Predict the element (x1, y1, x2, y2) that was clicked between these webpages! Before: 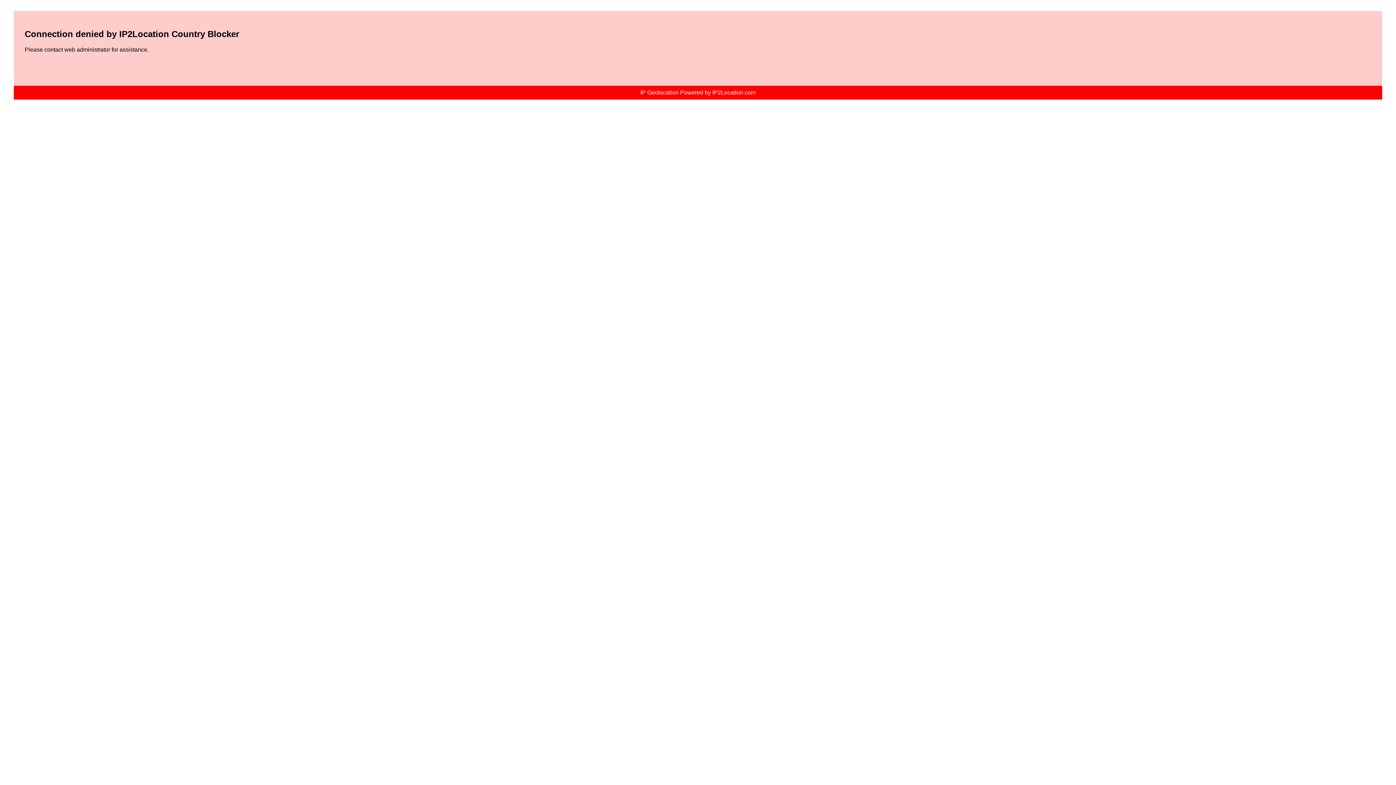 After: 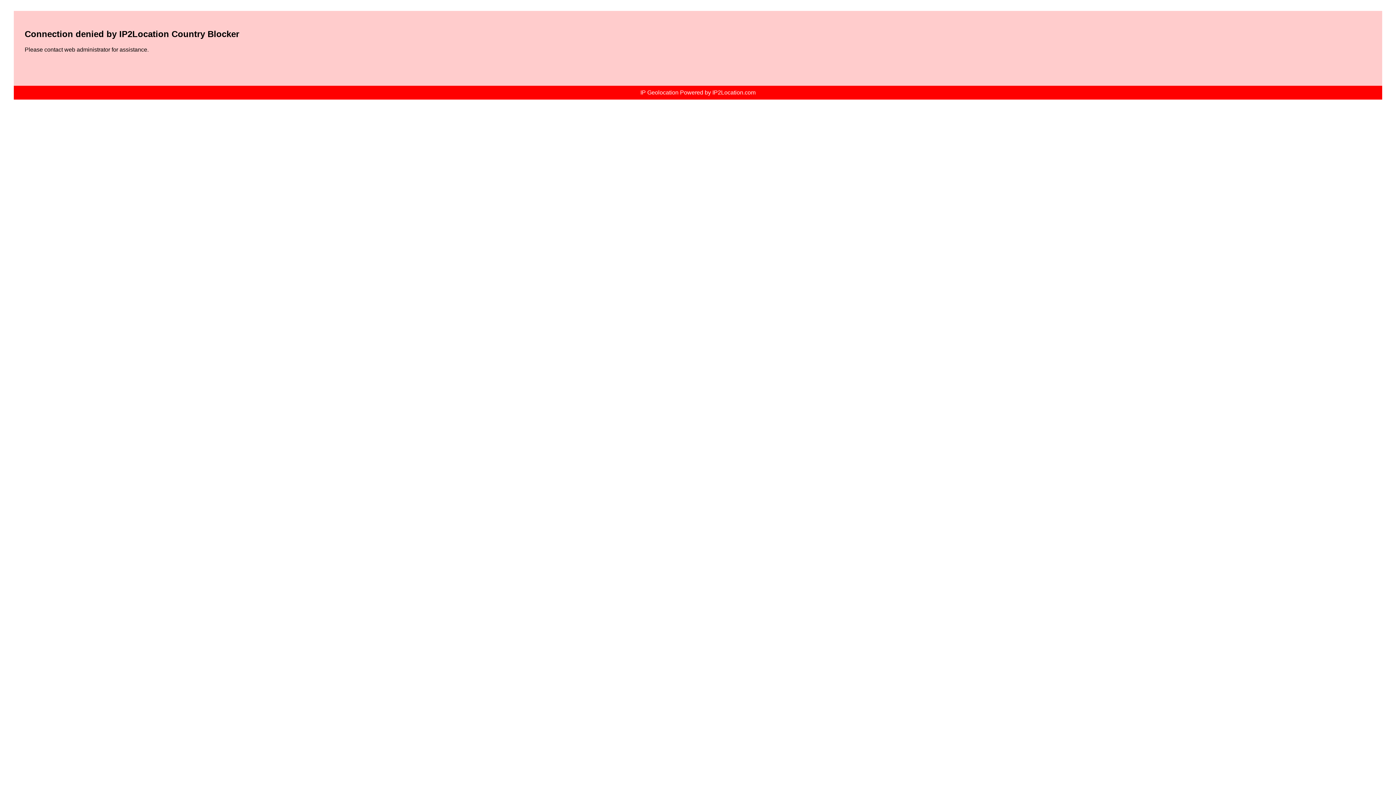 Action: bbox: (640, 89, 755, 95) label: IP Geolocation Powered by IP2Location.com